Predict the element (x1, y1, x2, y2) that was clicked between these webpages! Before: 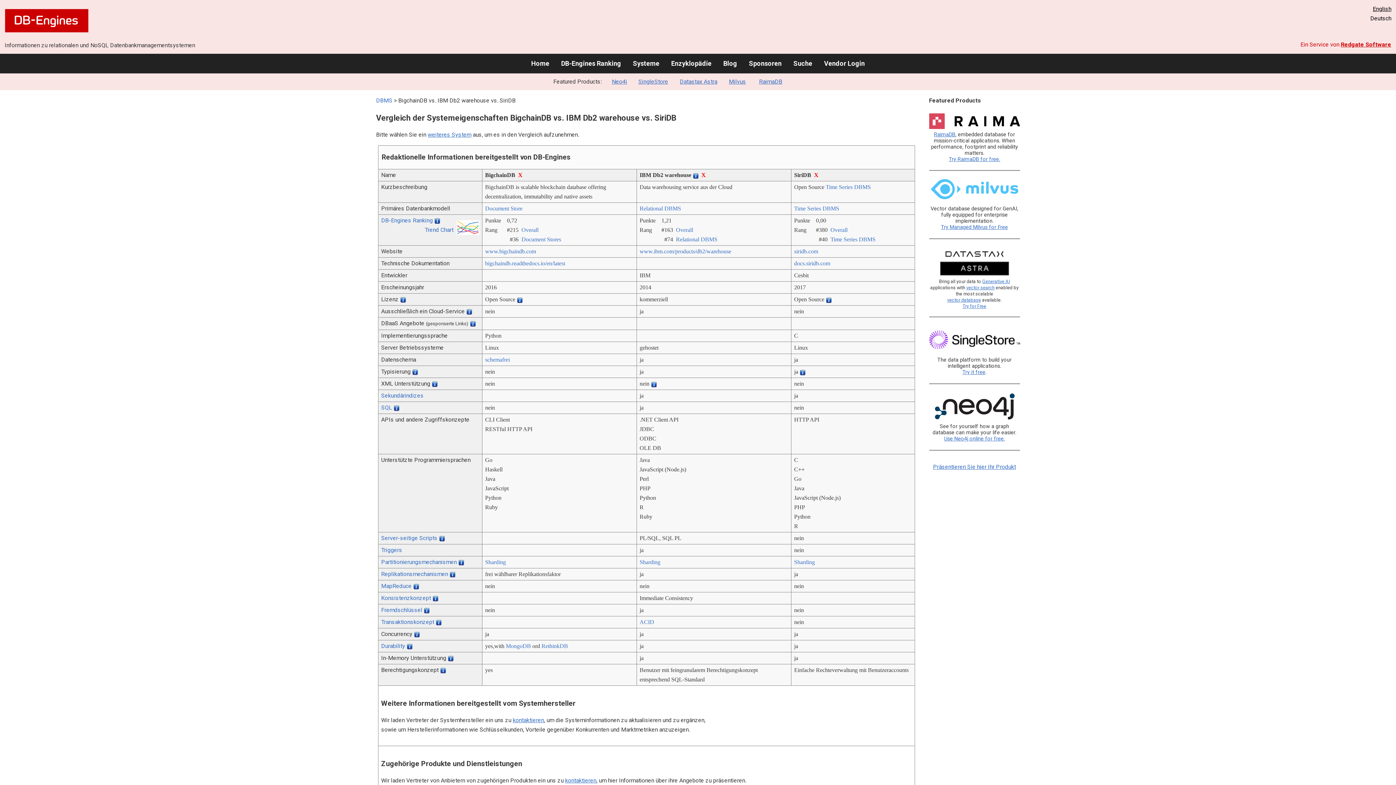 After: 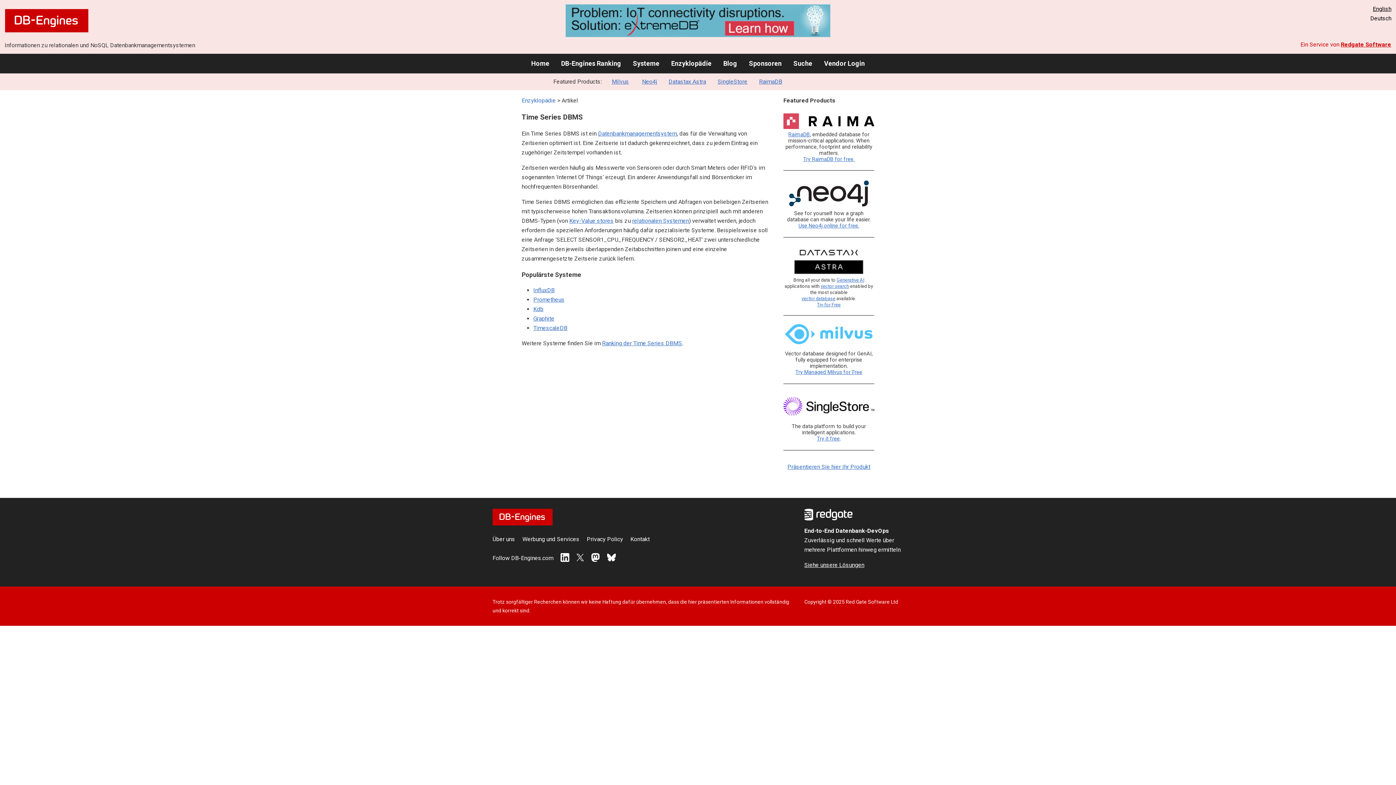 Action: bbox: (794, 205, 839, 211) label: Time Series DBMS